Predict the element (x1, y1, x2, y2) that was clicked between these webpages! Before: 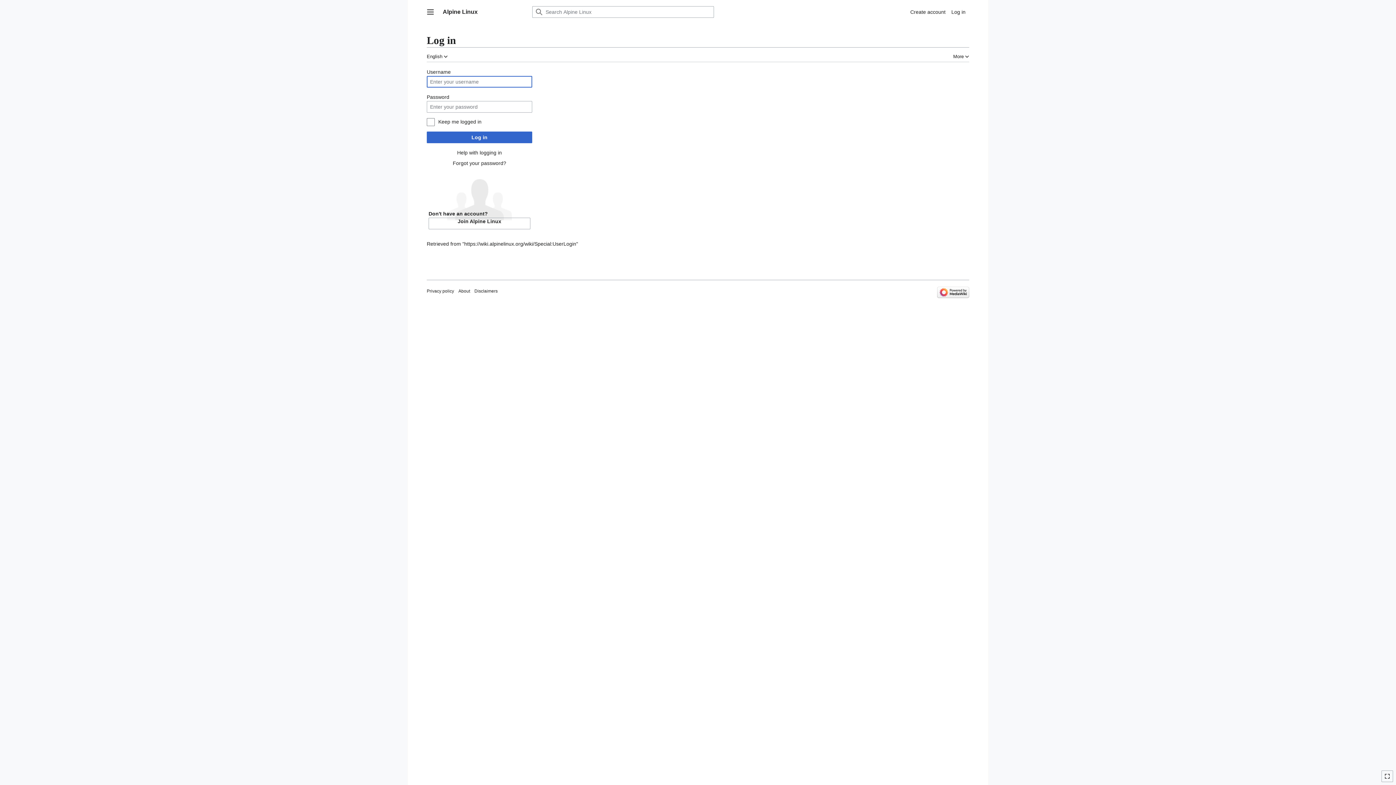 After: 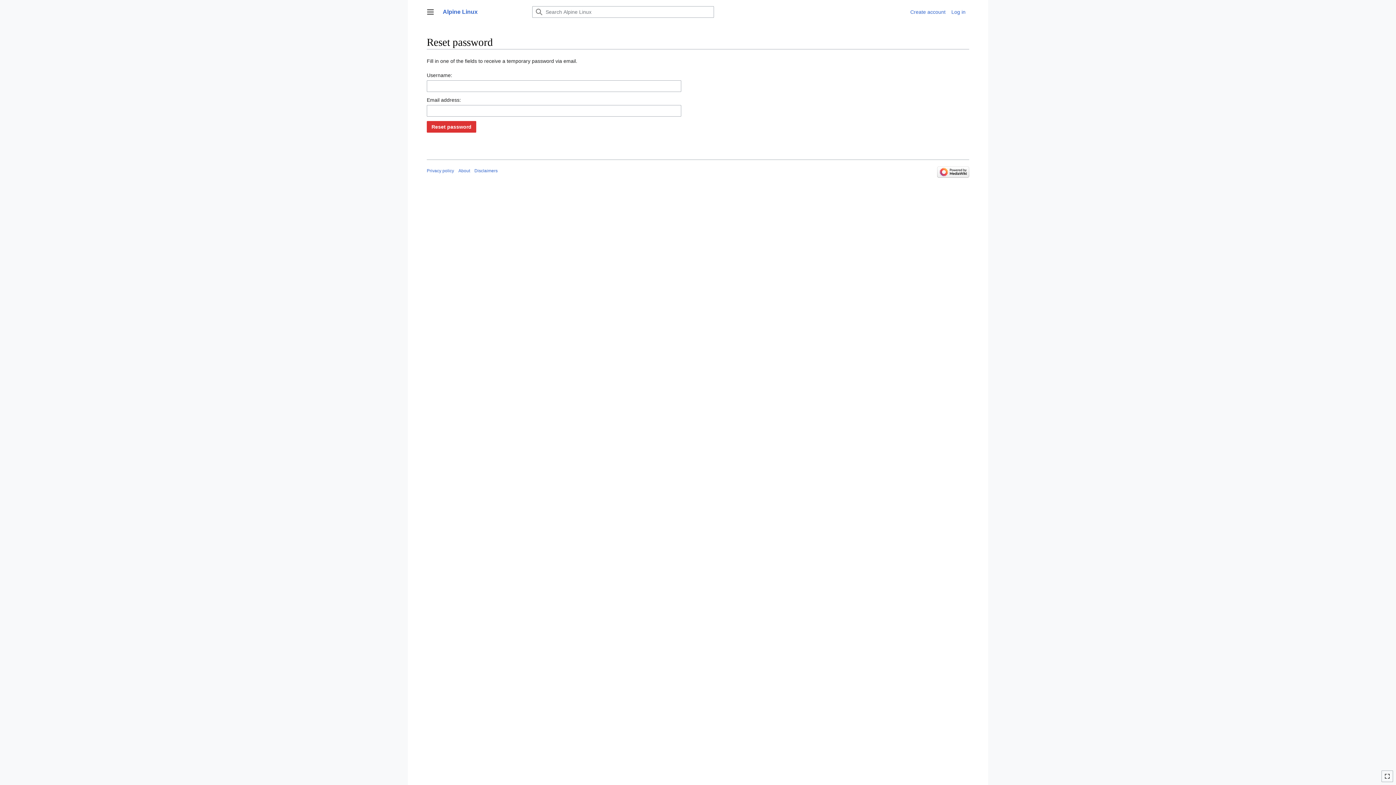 Action: label: Forgot your password? bbox: (452, 160, 506, 166)